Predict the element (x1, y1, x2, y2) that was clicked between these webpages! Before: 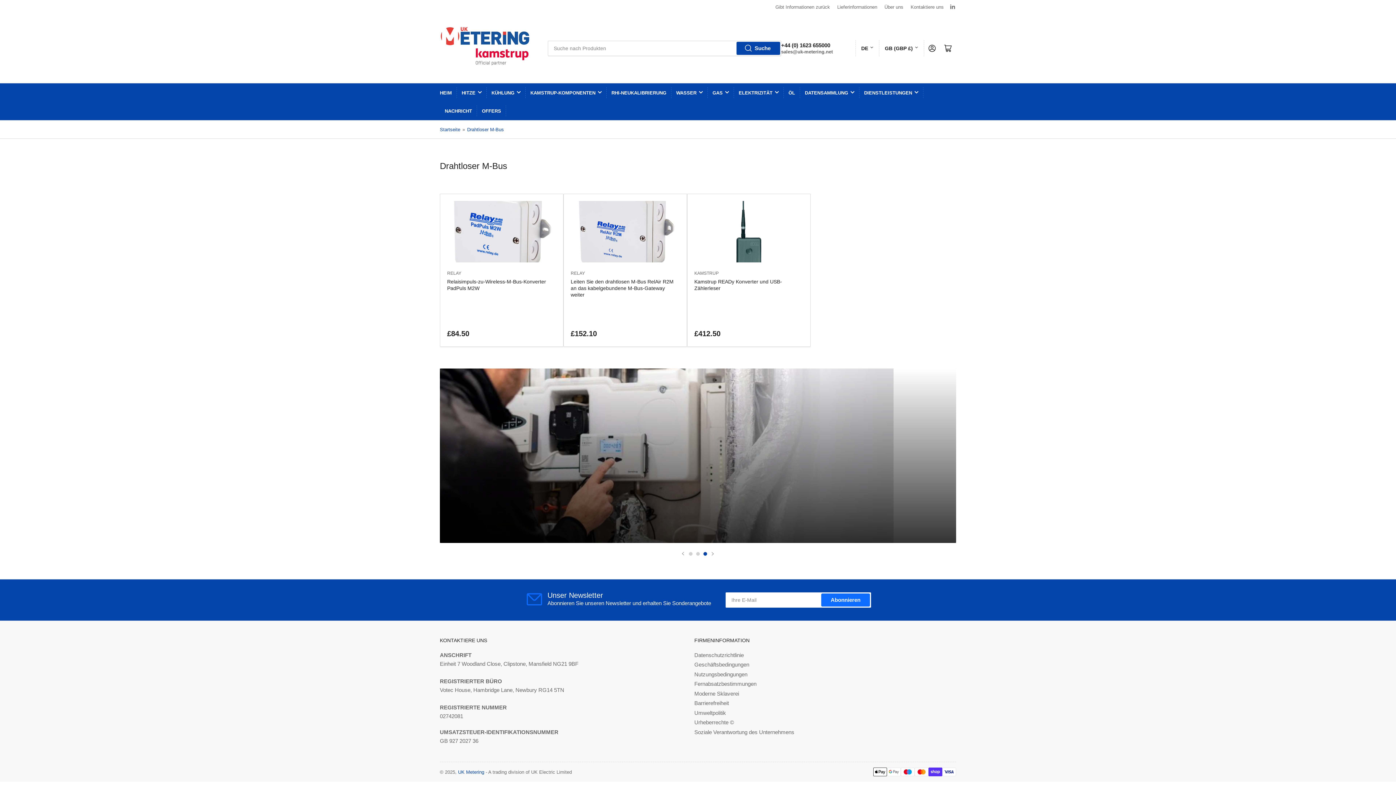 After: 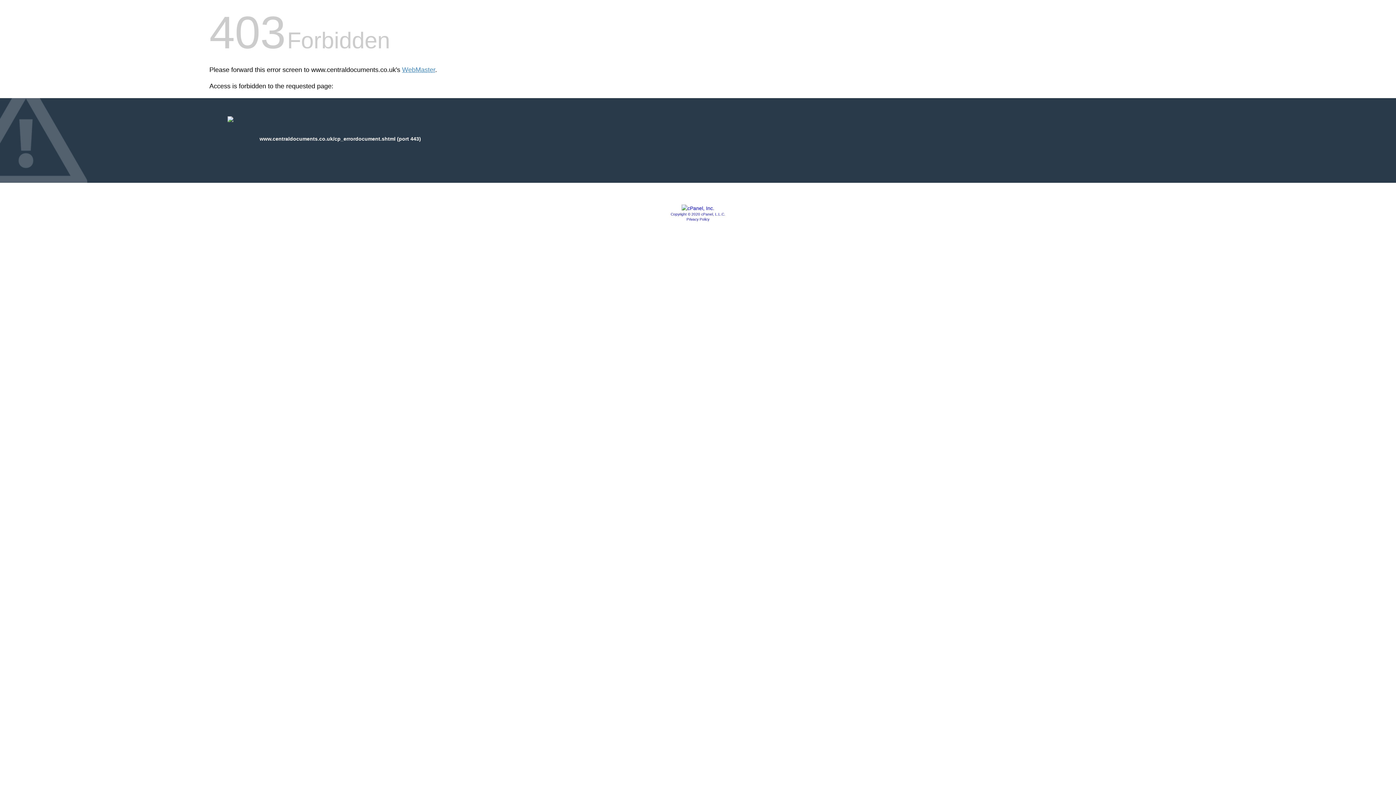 Action: bbox: (694, 710, 726, 716) label: Umweltpolitik